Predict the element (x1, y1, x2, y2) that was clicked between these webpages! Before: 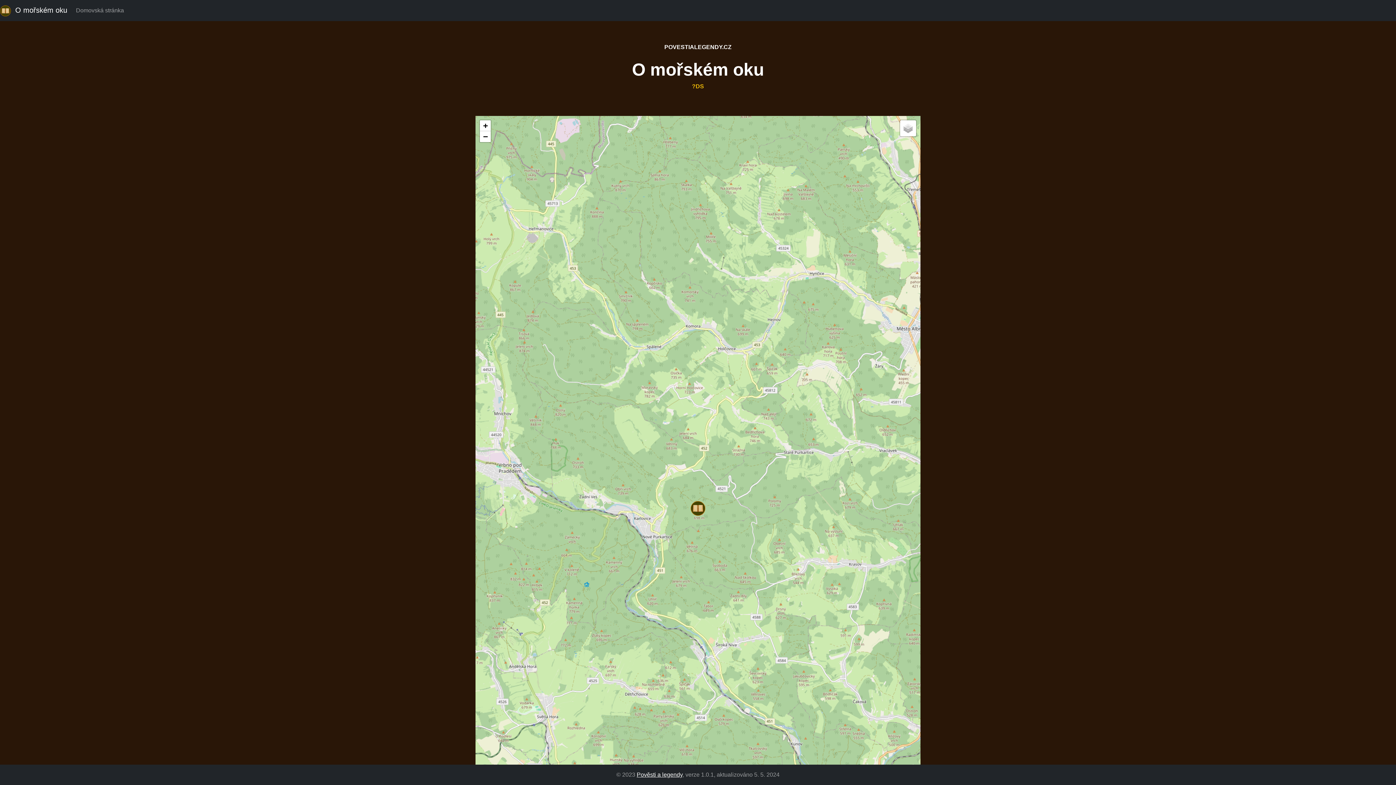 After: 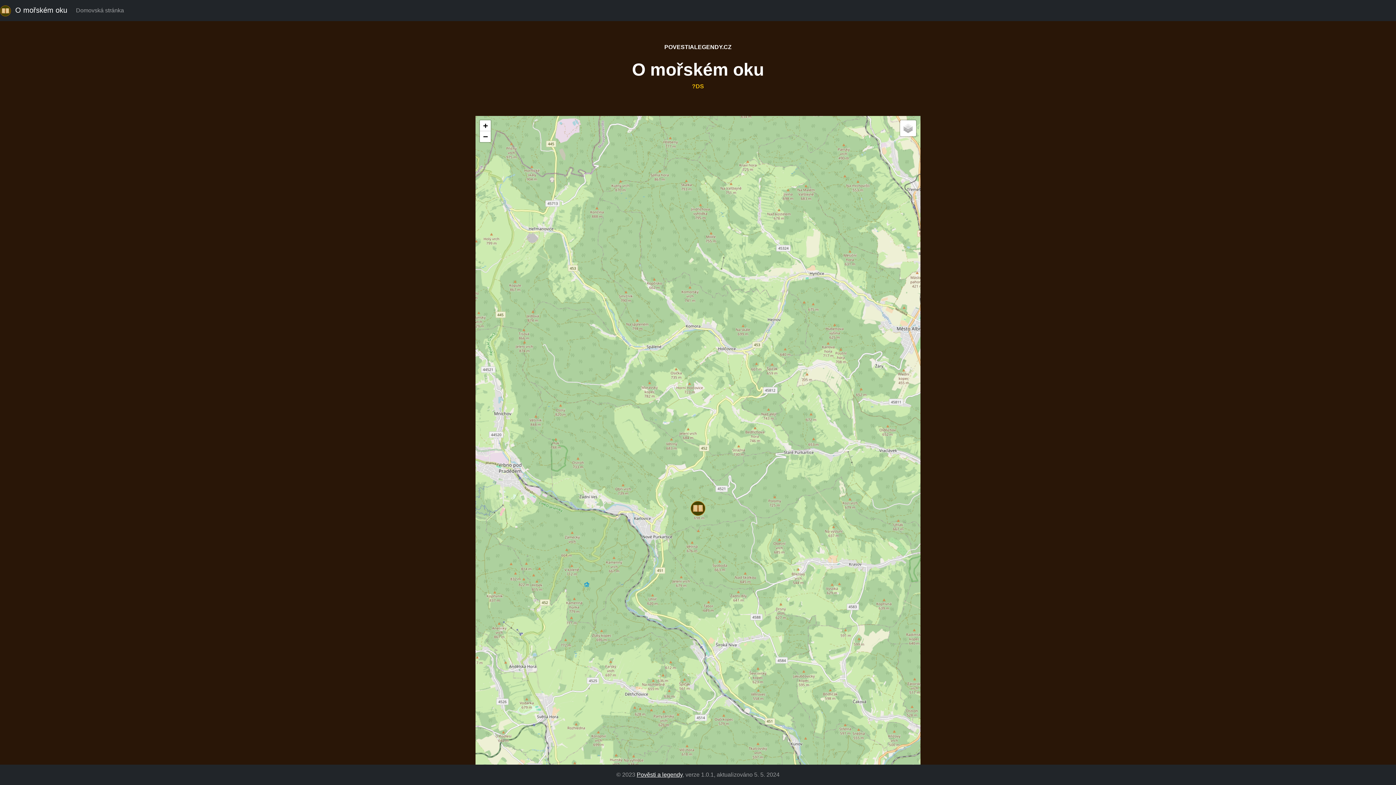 Action: label:   O mořském oku bbox: (0, 2, 67, 18)